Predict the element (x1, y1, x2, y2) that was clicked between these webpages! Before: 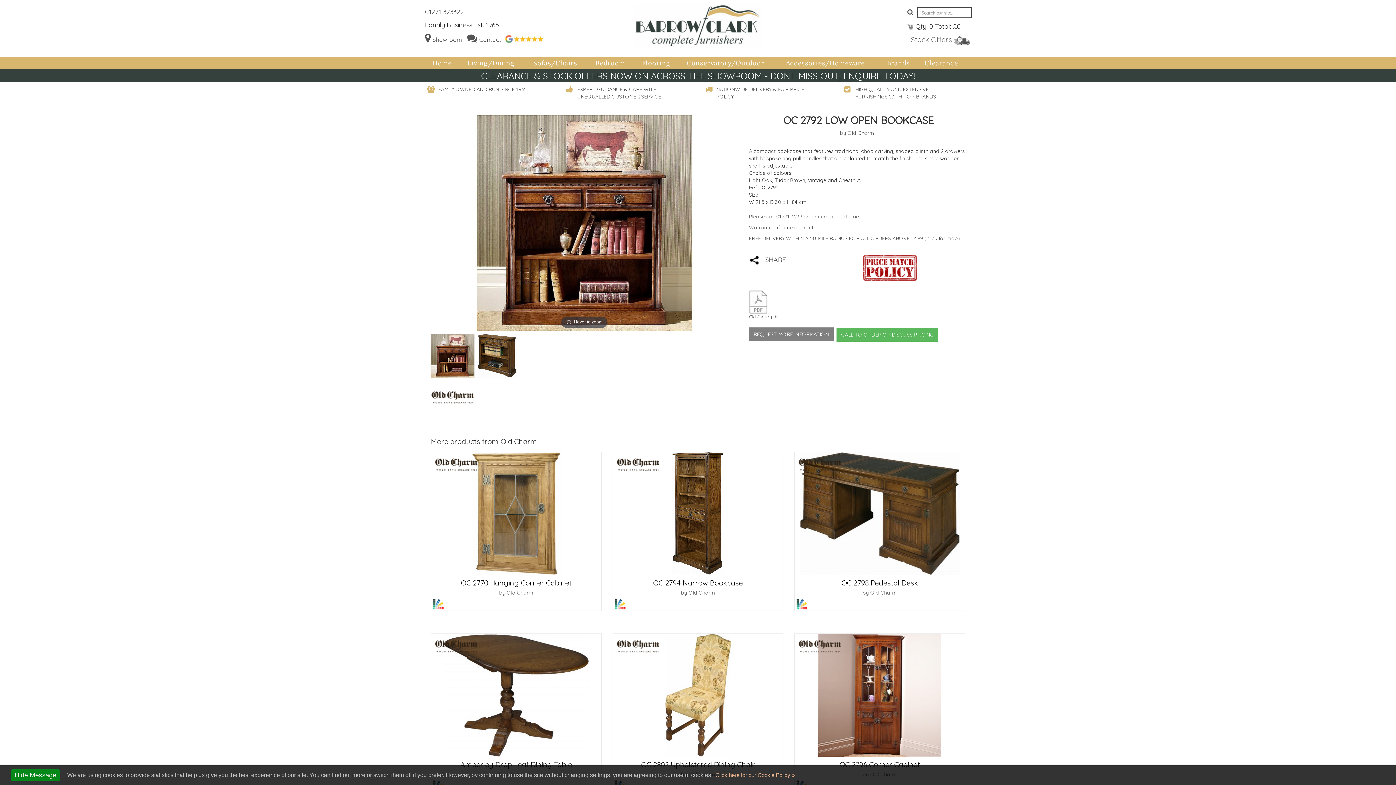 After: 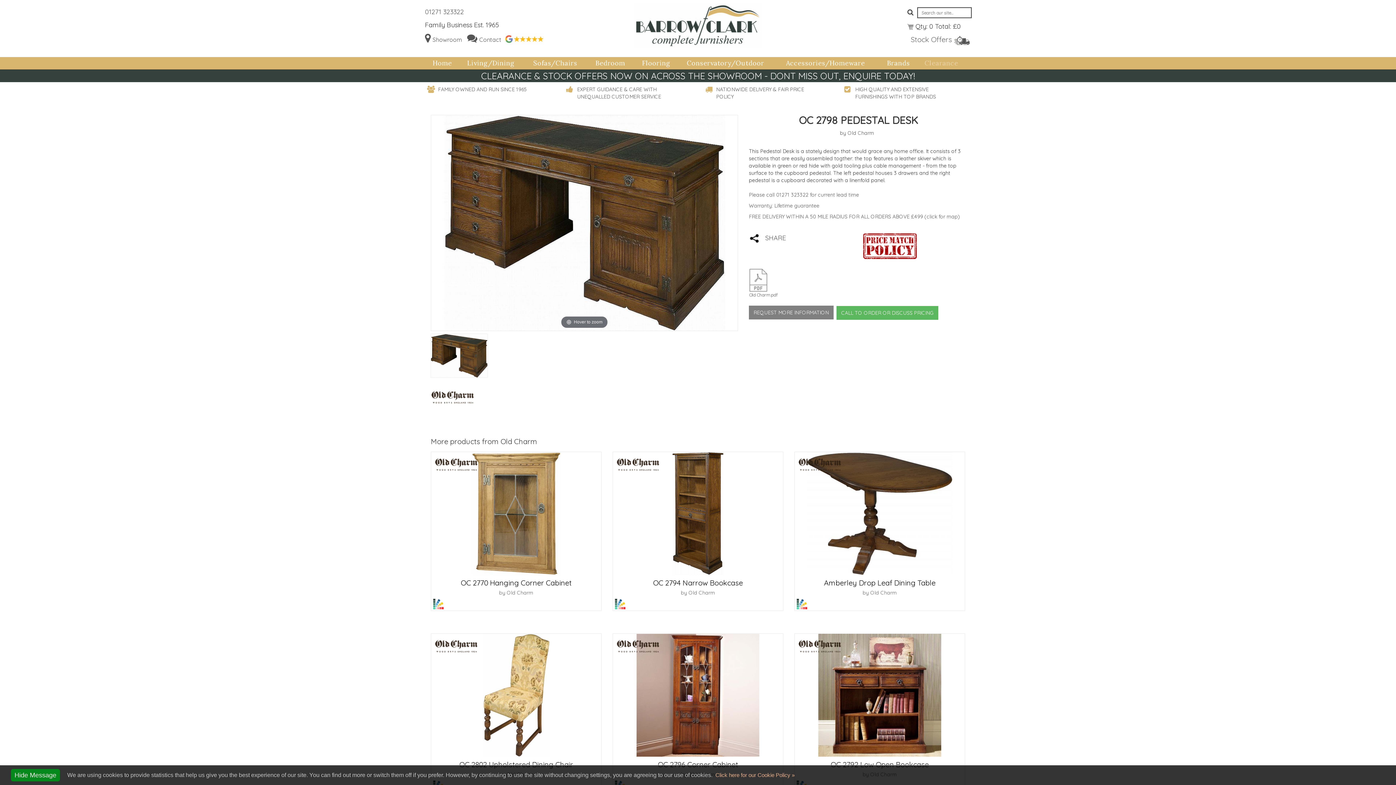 Action: bbox: (794, 452, 965, 575)